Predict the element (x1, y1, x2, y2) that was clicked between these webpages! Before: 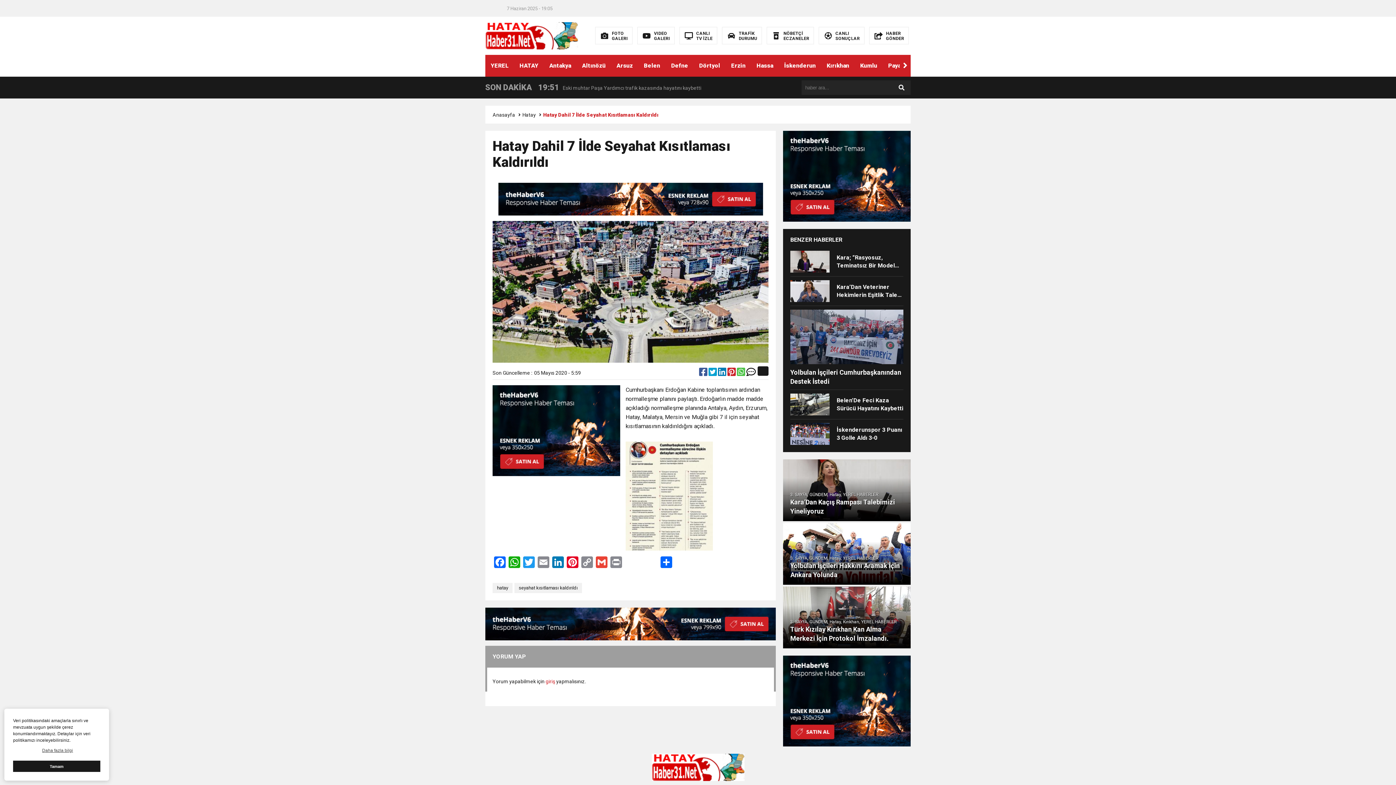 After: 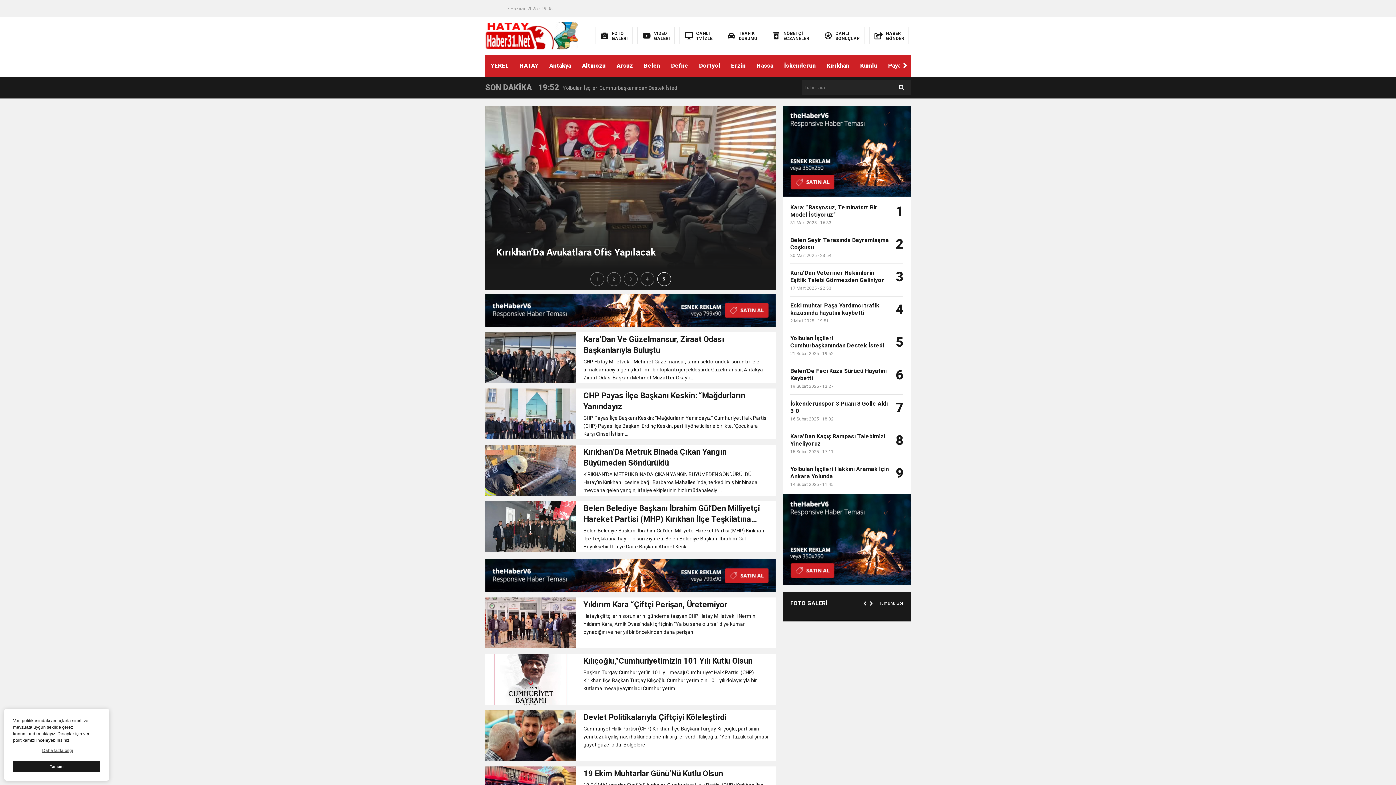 Action: bbox: (821, 54, 854, 76) label: Kırıkhan